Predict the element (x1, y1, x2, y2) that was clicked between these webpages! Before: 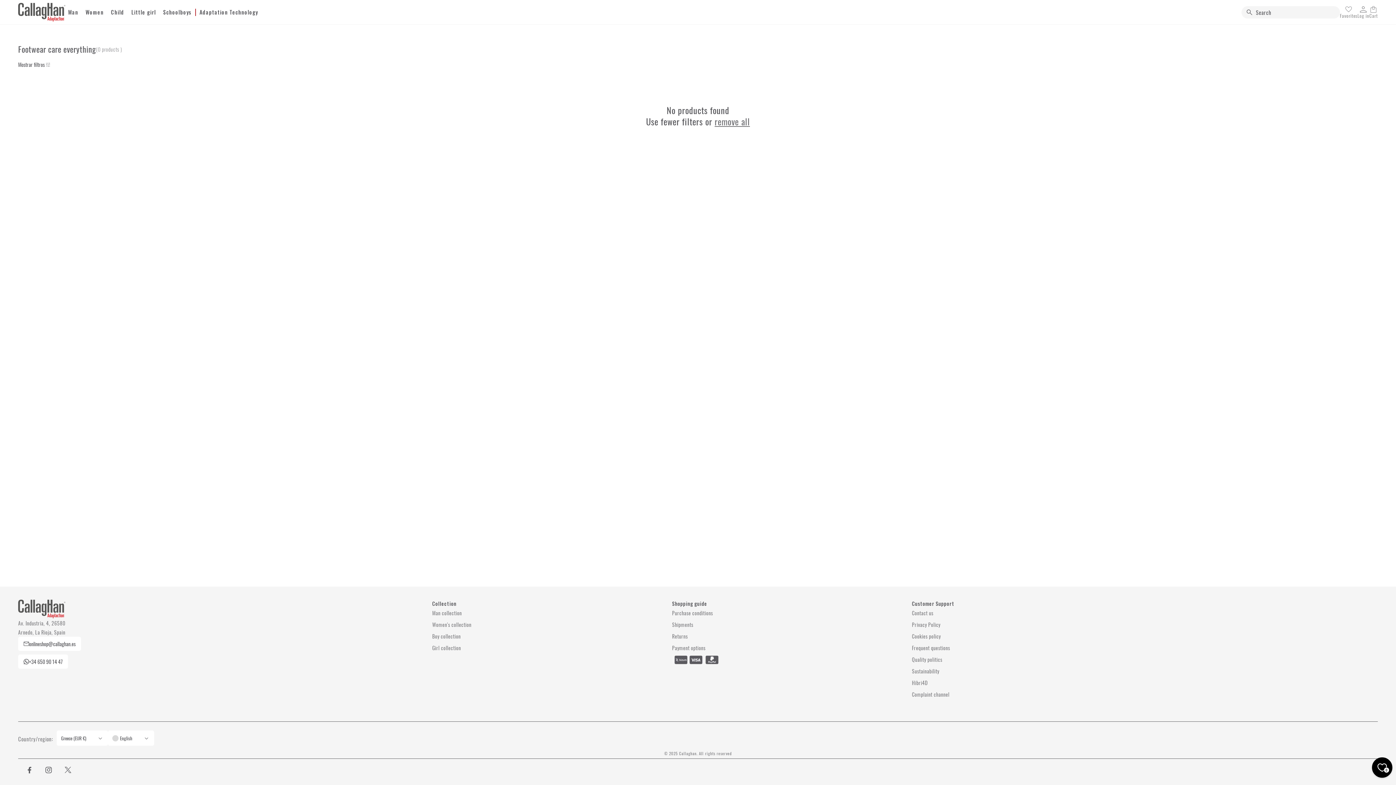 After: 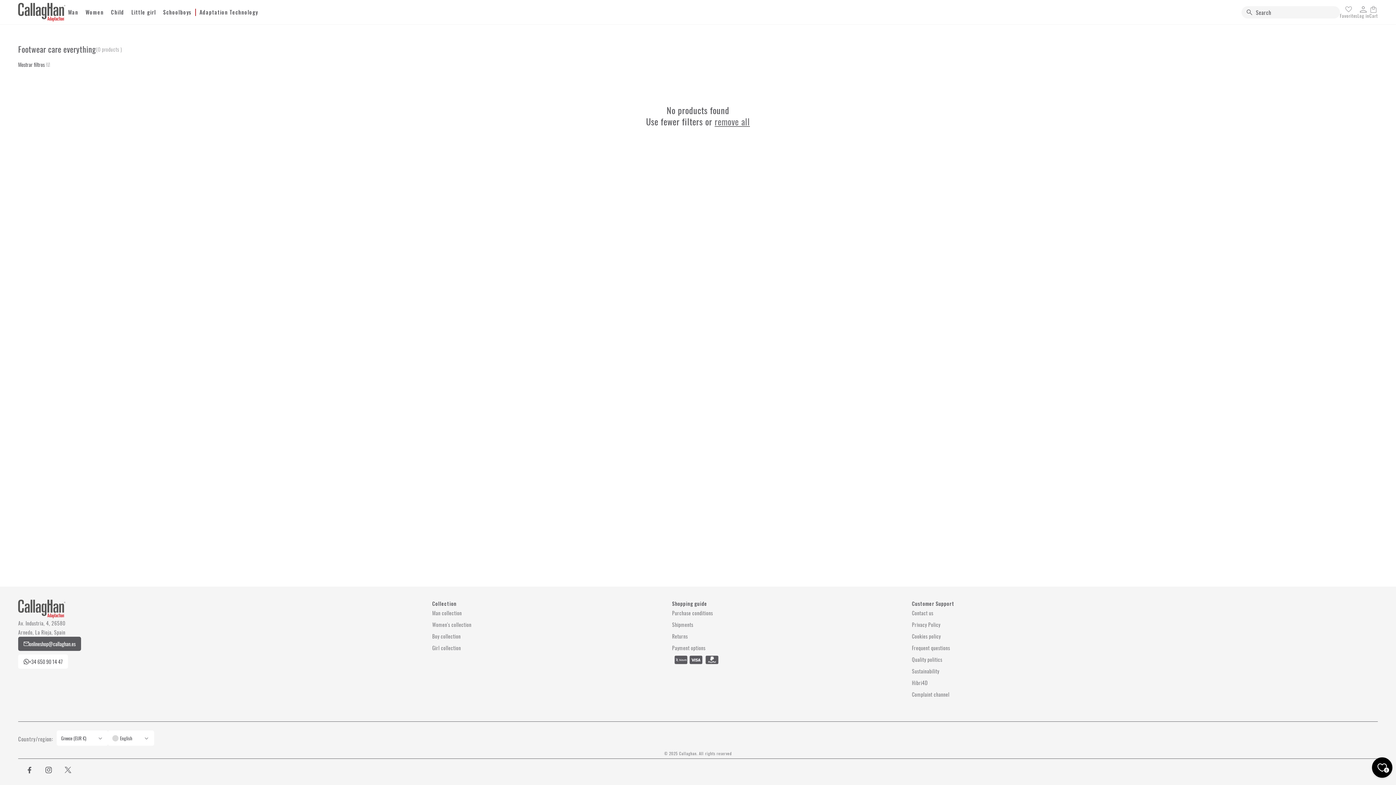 Action: label: onlineshop@callaghan.es bbox: (18, 637, 81, 651)